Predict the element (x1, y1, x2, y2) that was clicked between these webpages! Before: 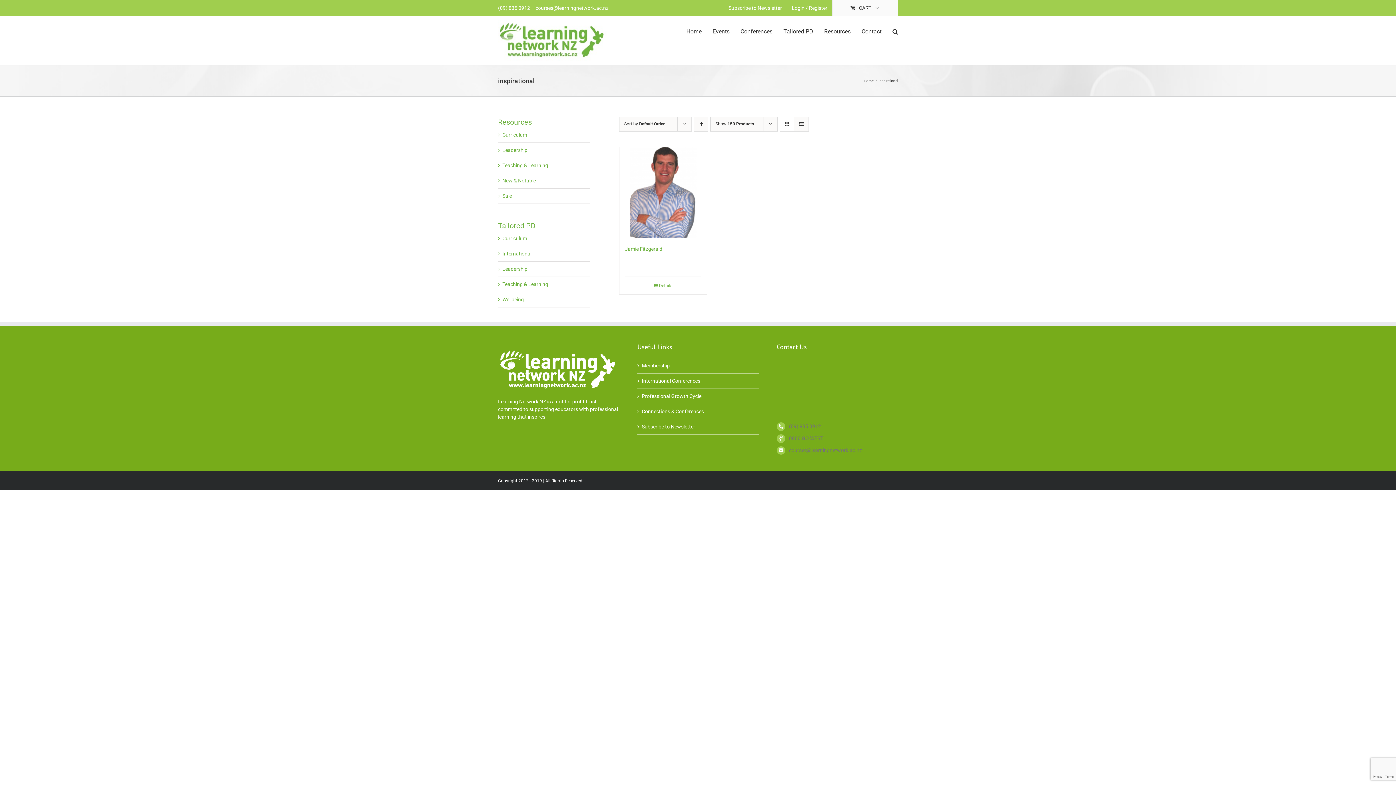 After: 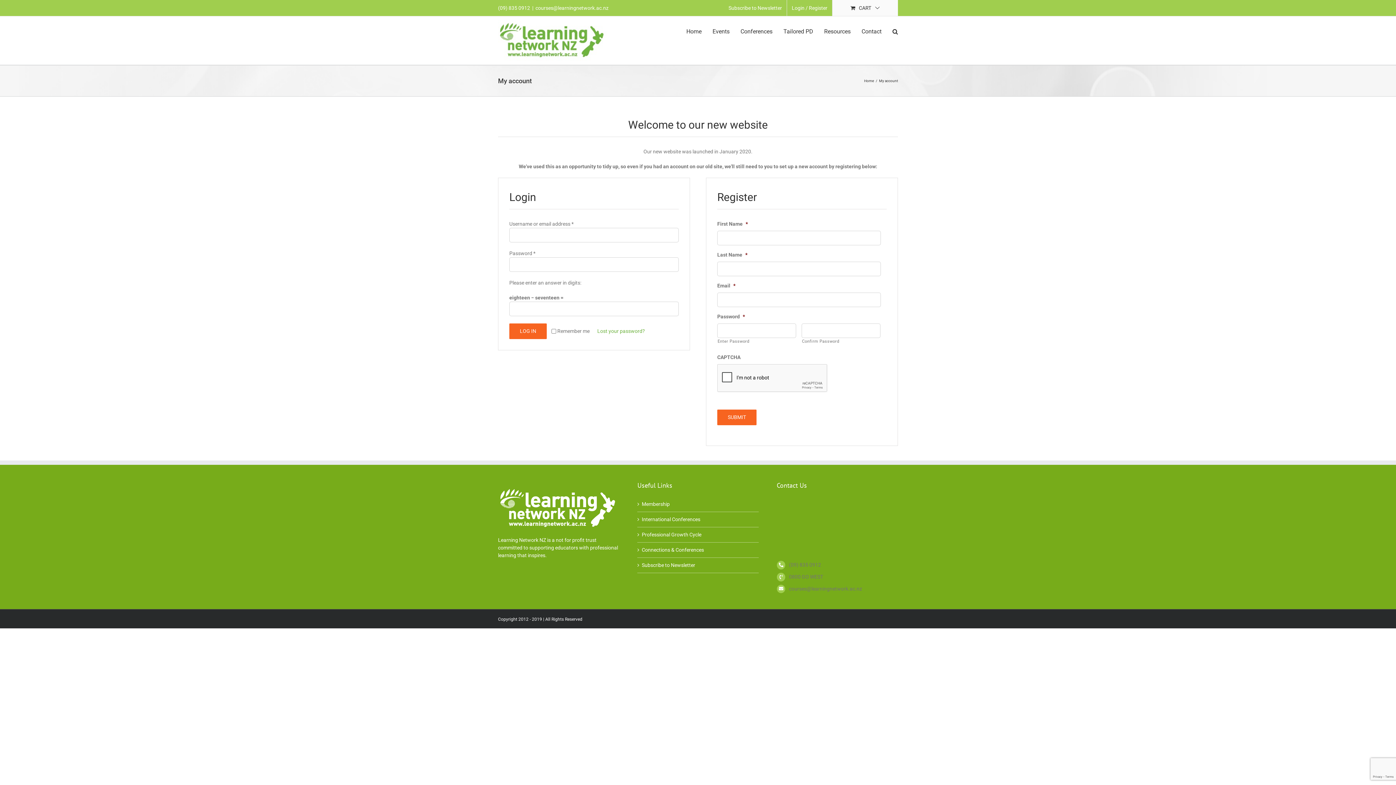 Action: label: Login / Register bbox: (787, 0, 832, 16)